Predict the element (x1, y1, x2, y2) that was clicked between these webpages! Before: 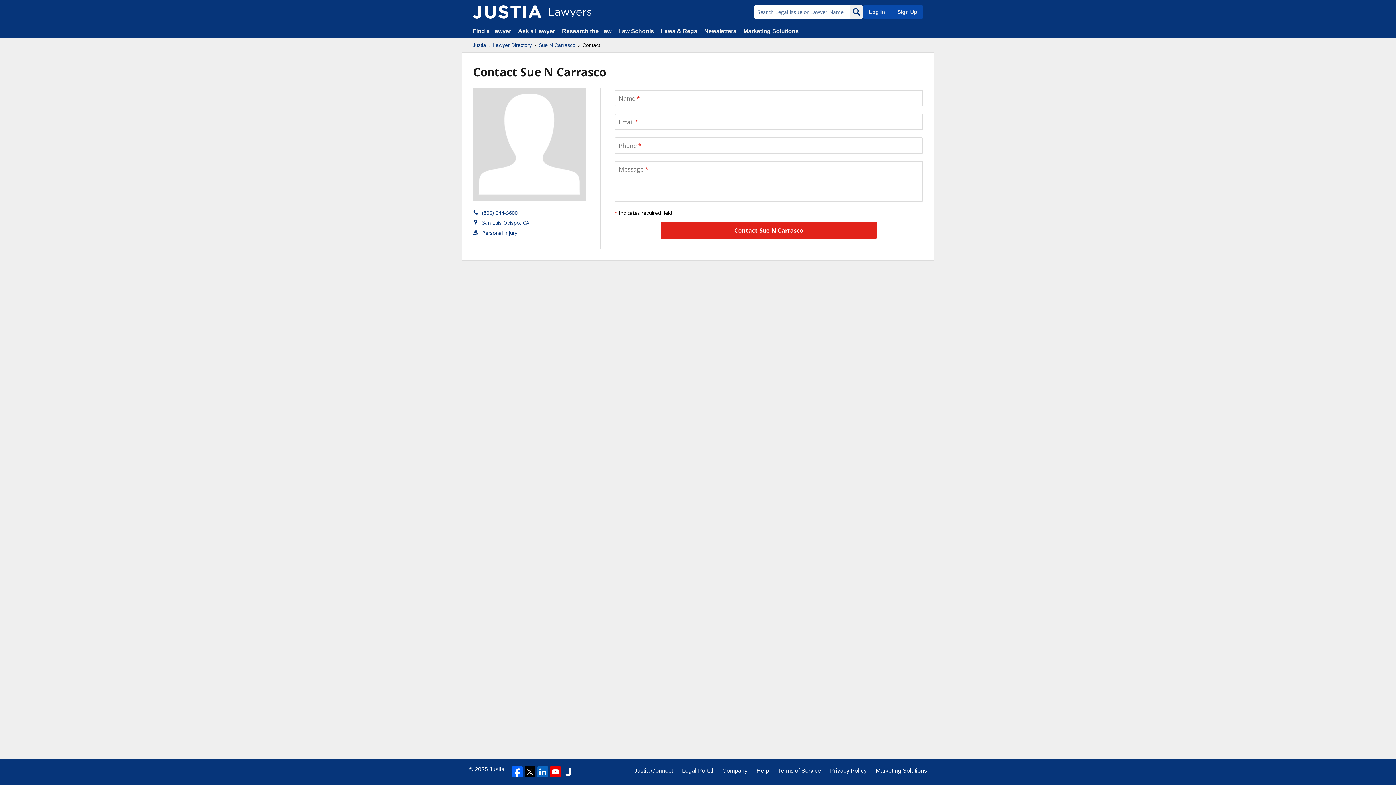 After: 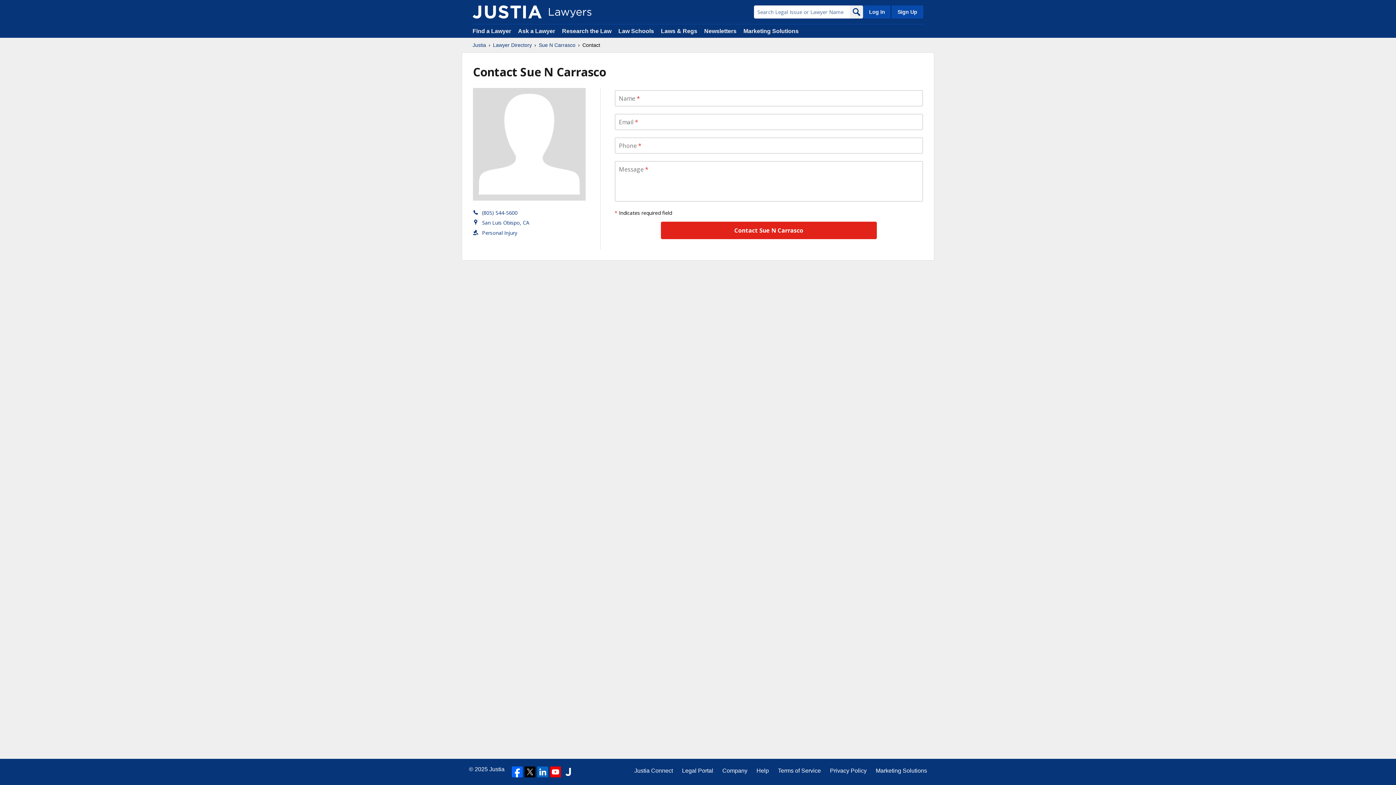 Action: bbox: (550, 766, 561, 777)